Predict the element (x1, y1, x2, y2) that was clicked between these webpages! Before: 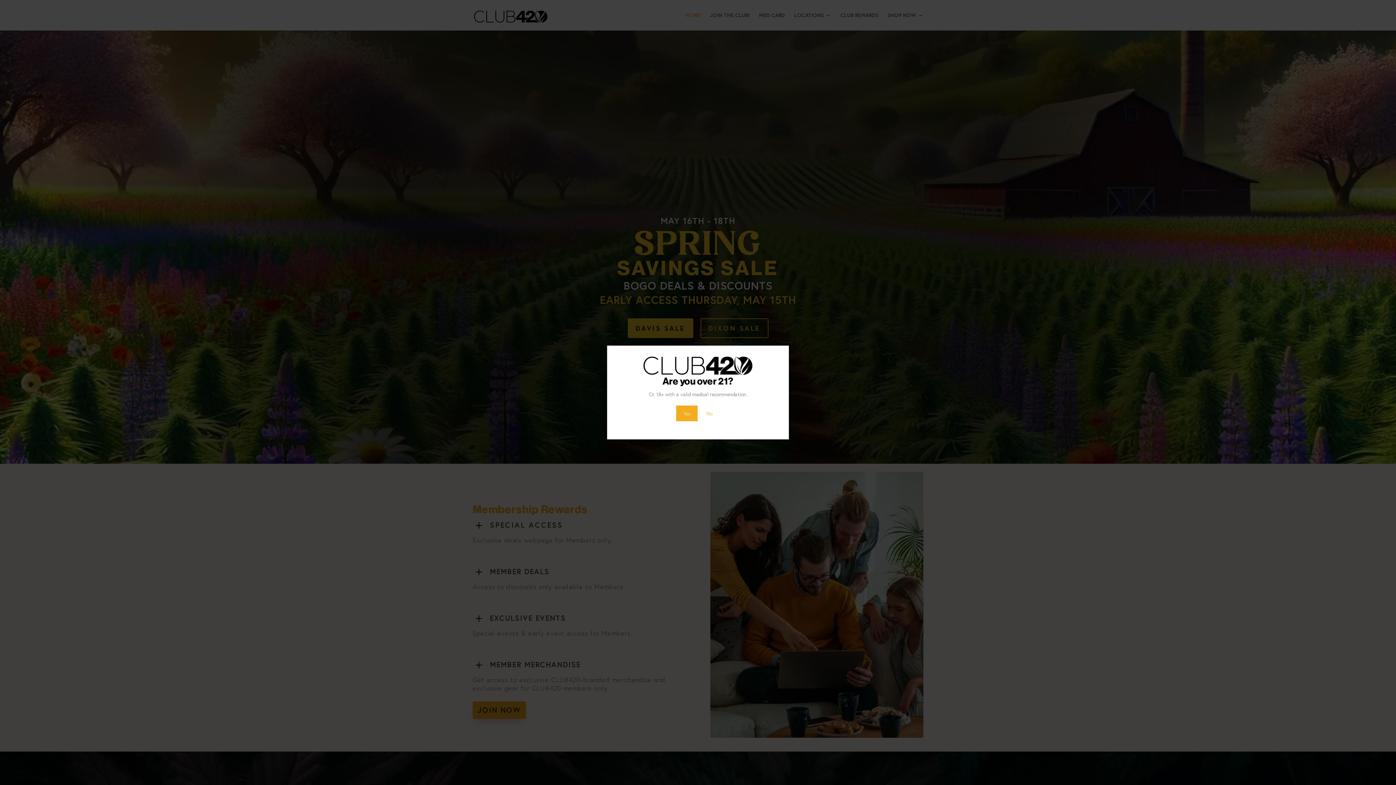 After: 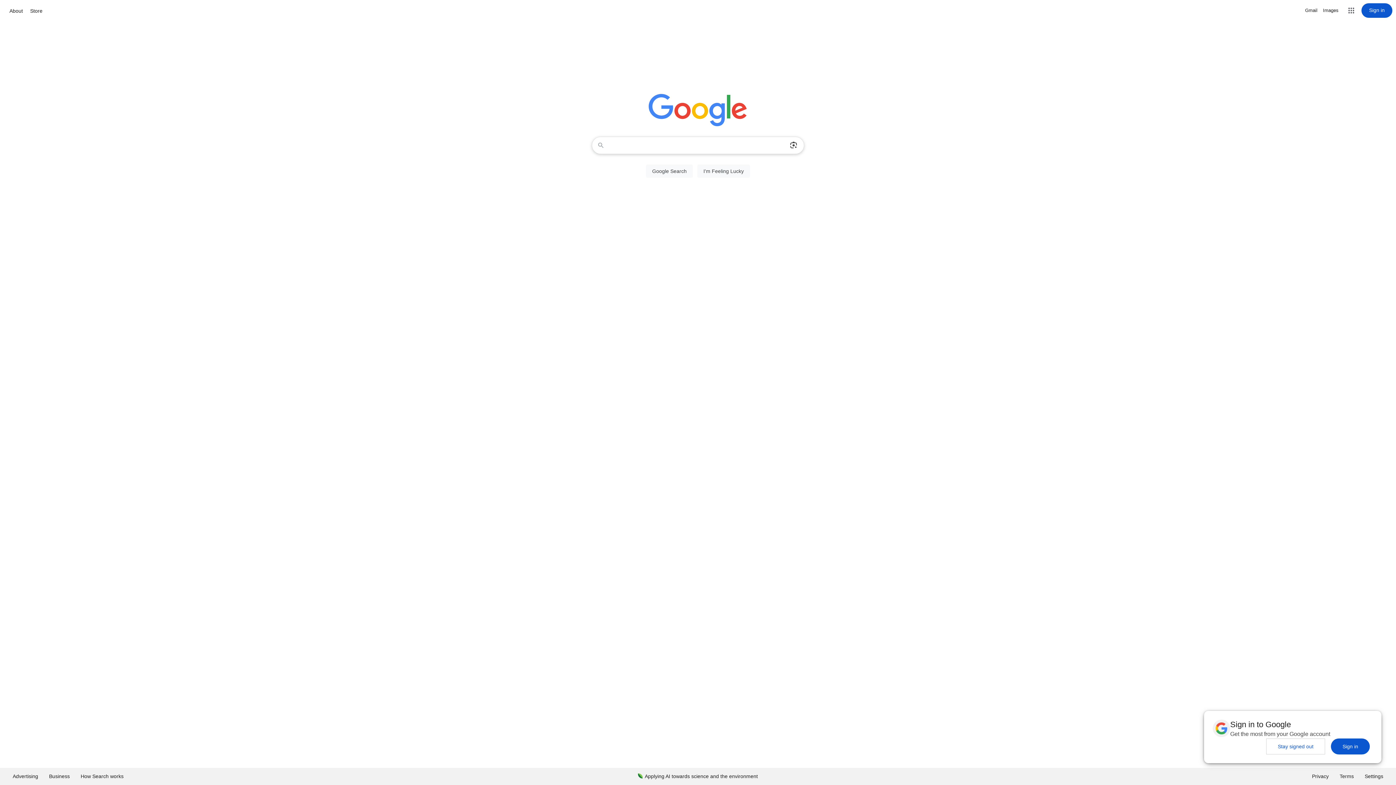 Action: label: No bbox: (699, 405, 720, 421)